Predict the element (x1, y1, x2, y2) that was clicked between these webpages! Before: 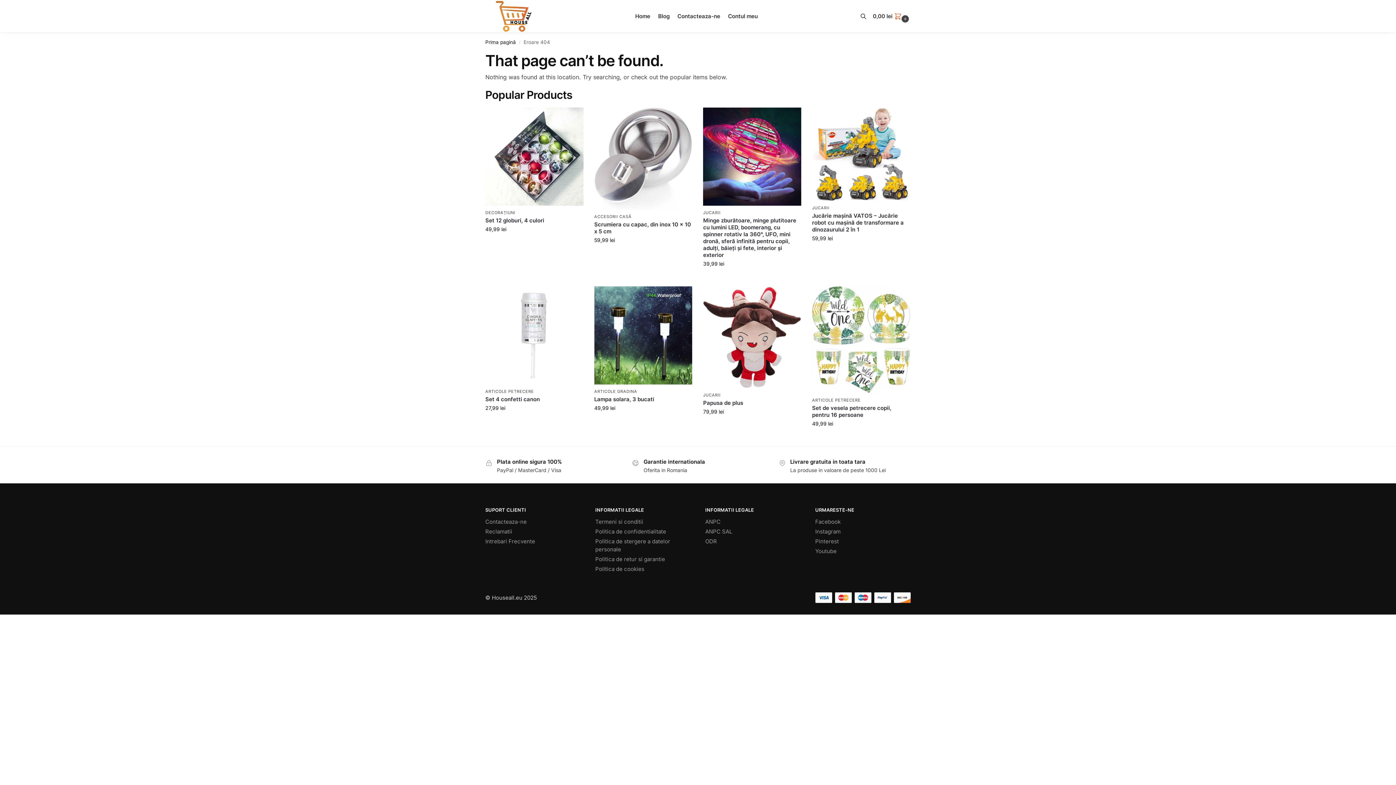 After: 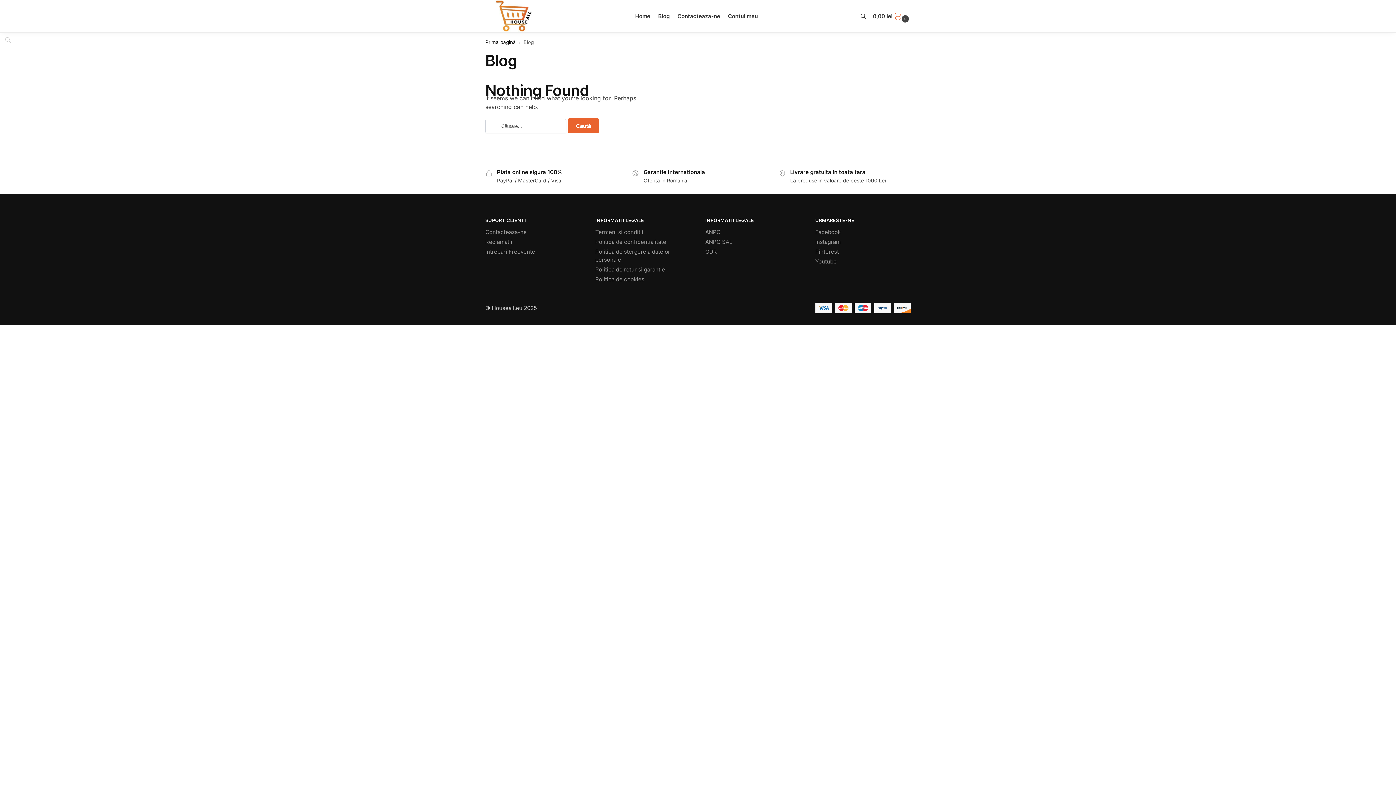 Action: bbox: (655, 0, 672, 32) label: Blog